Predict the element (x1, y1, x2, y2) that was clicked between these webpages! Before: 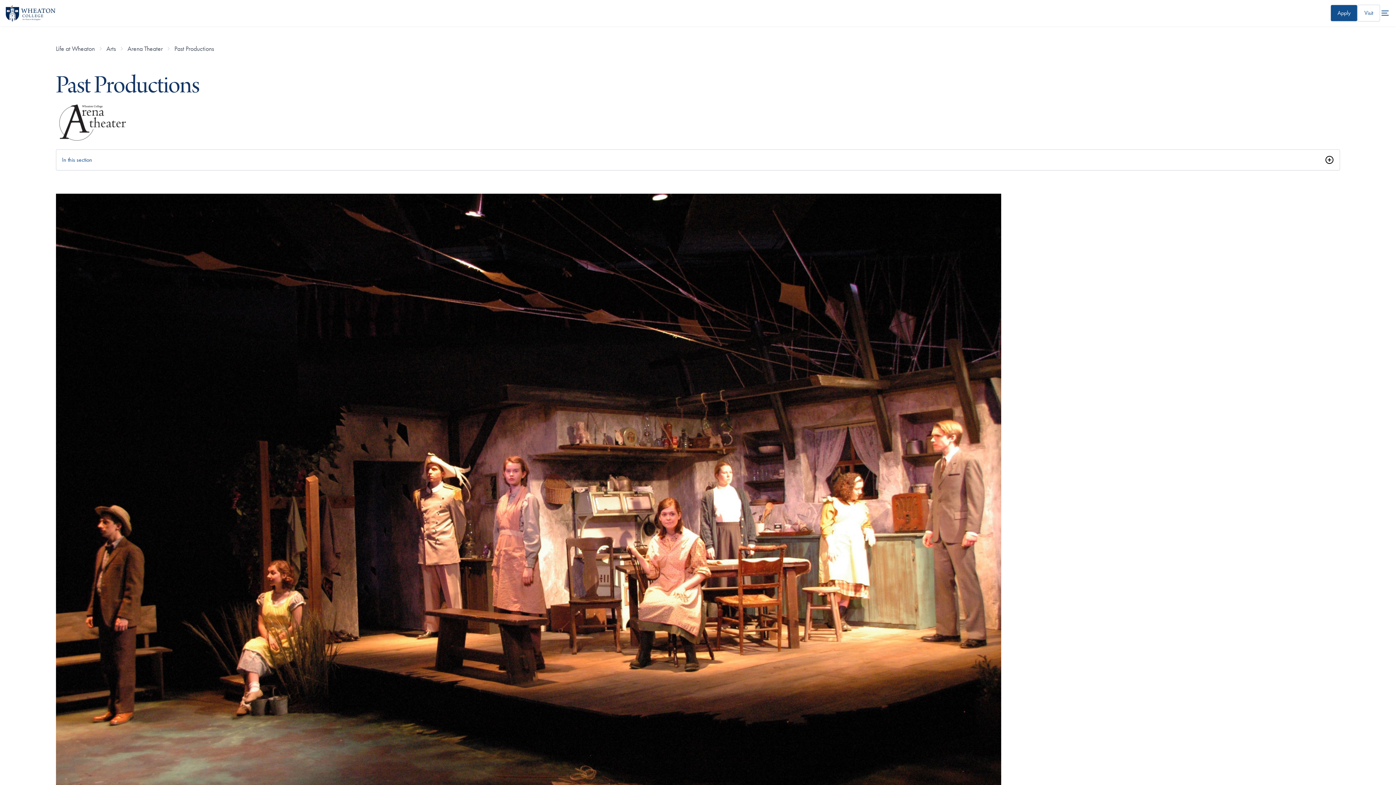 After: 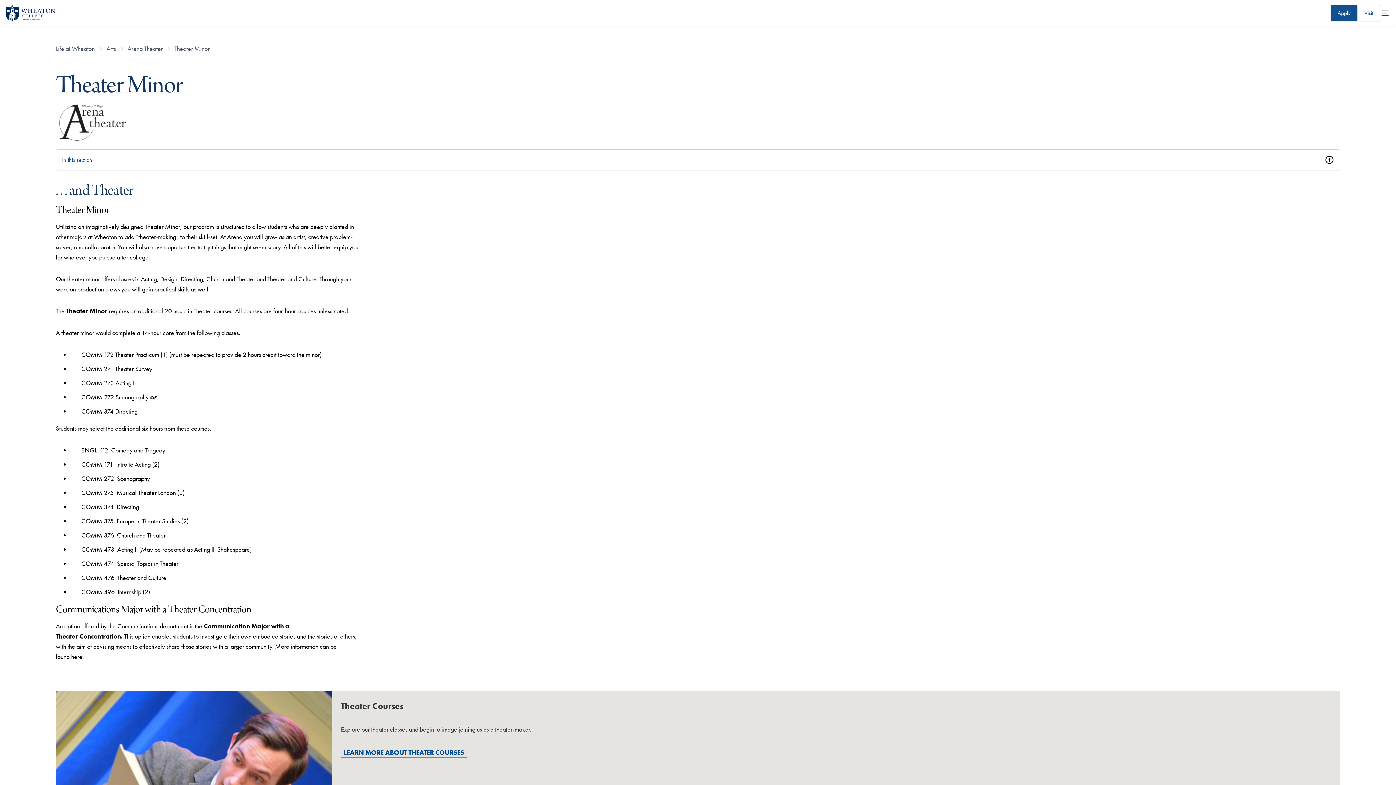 Action: bbox: (62, 179, 1333, 188) label: Theater Minor